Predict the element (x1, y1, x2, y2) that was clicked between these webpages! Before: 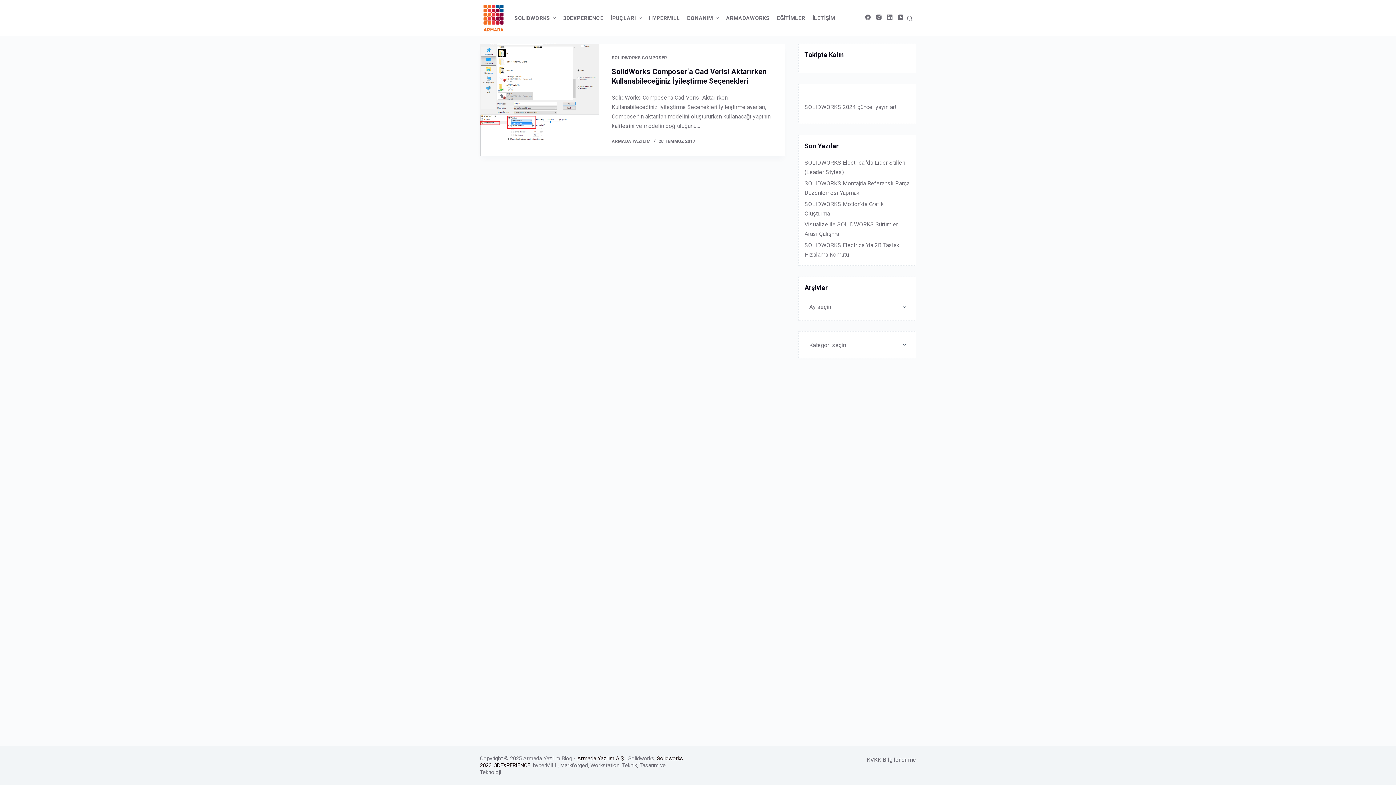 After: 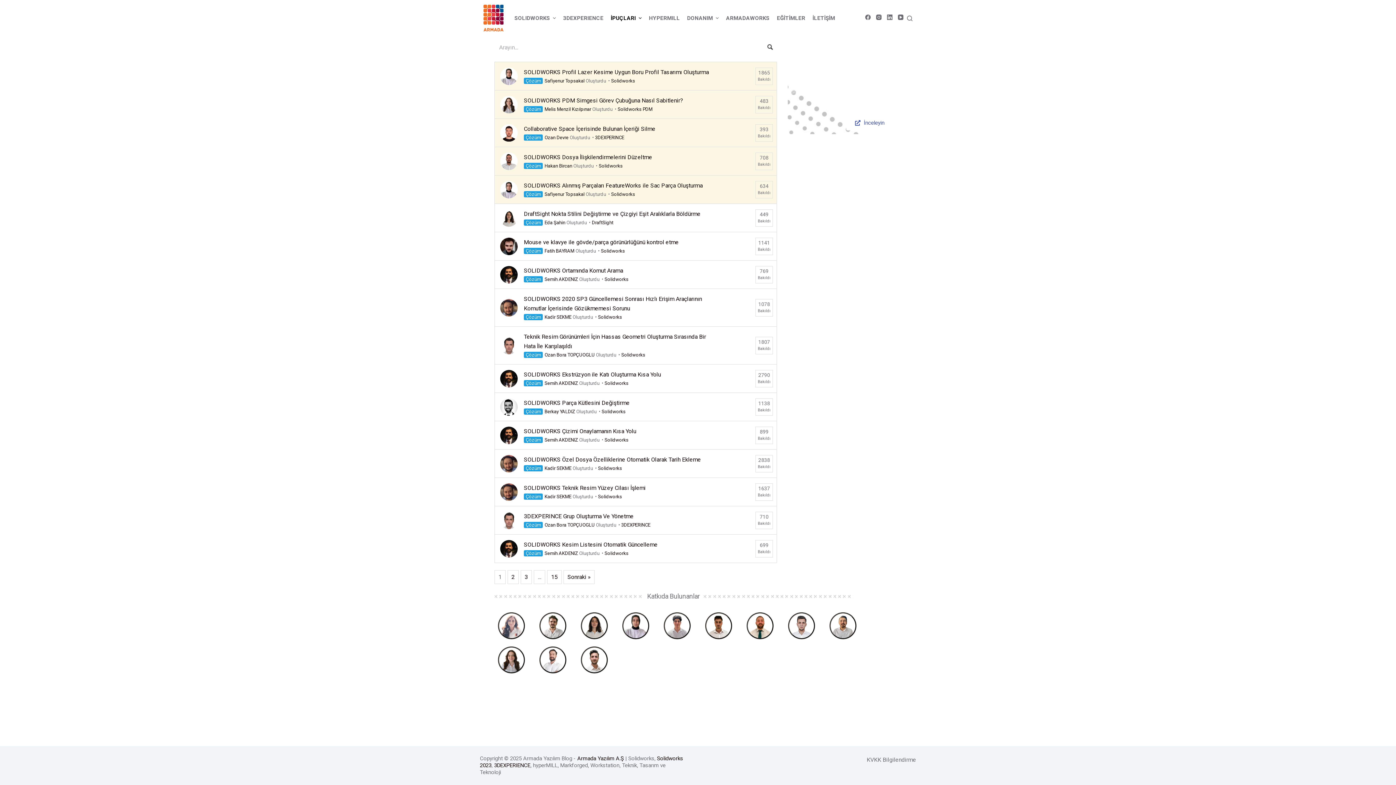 Action: bbox: (607, 9, 645, 27) label: İPUÇLARI